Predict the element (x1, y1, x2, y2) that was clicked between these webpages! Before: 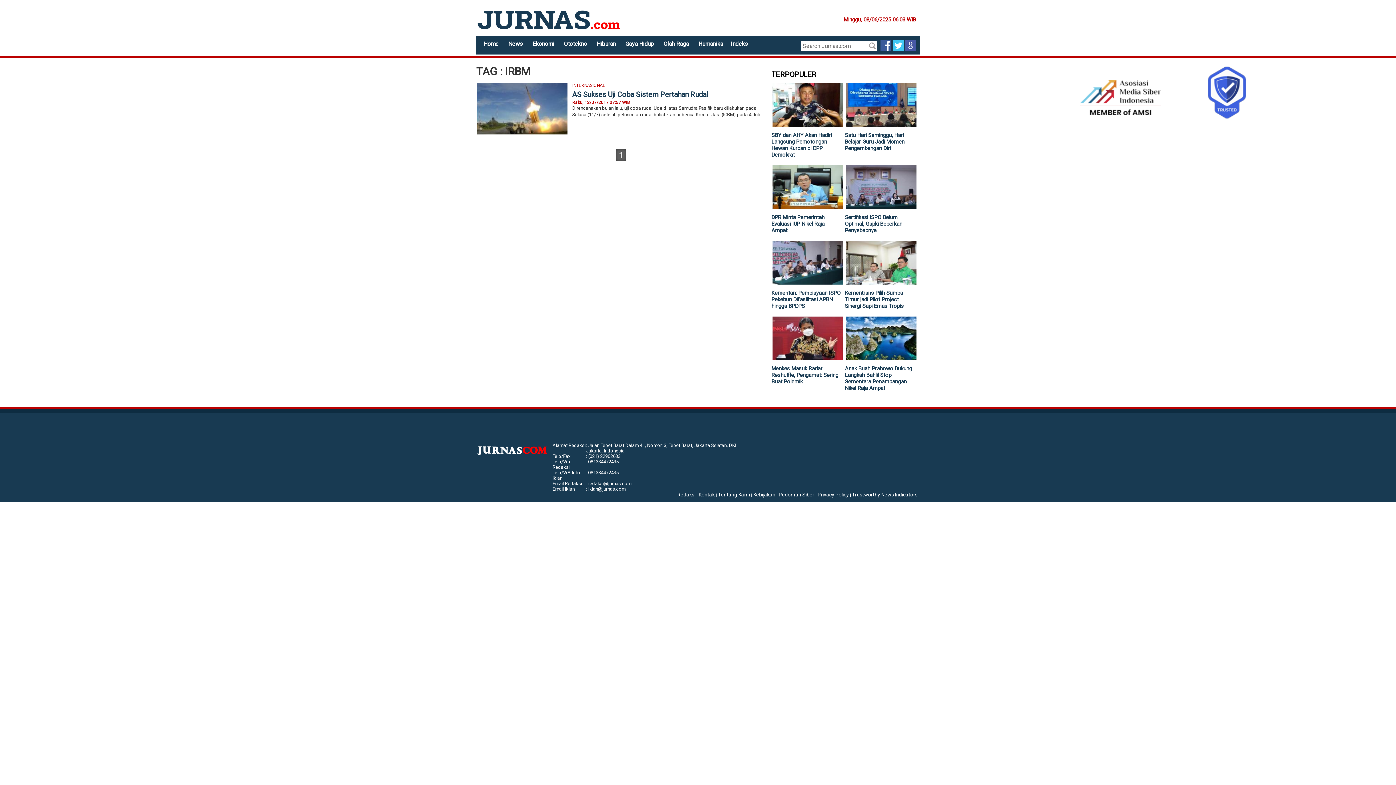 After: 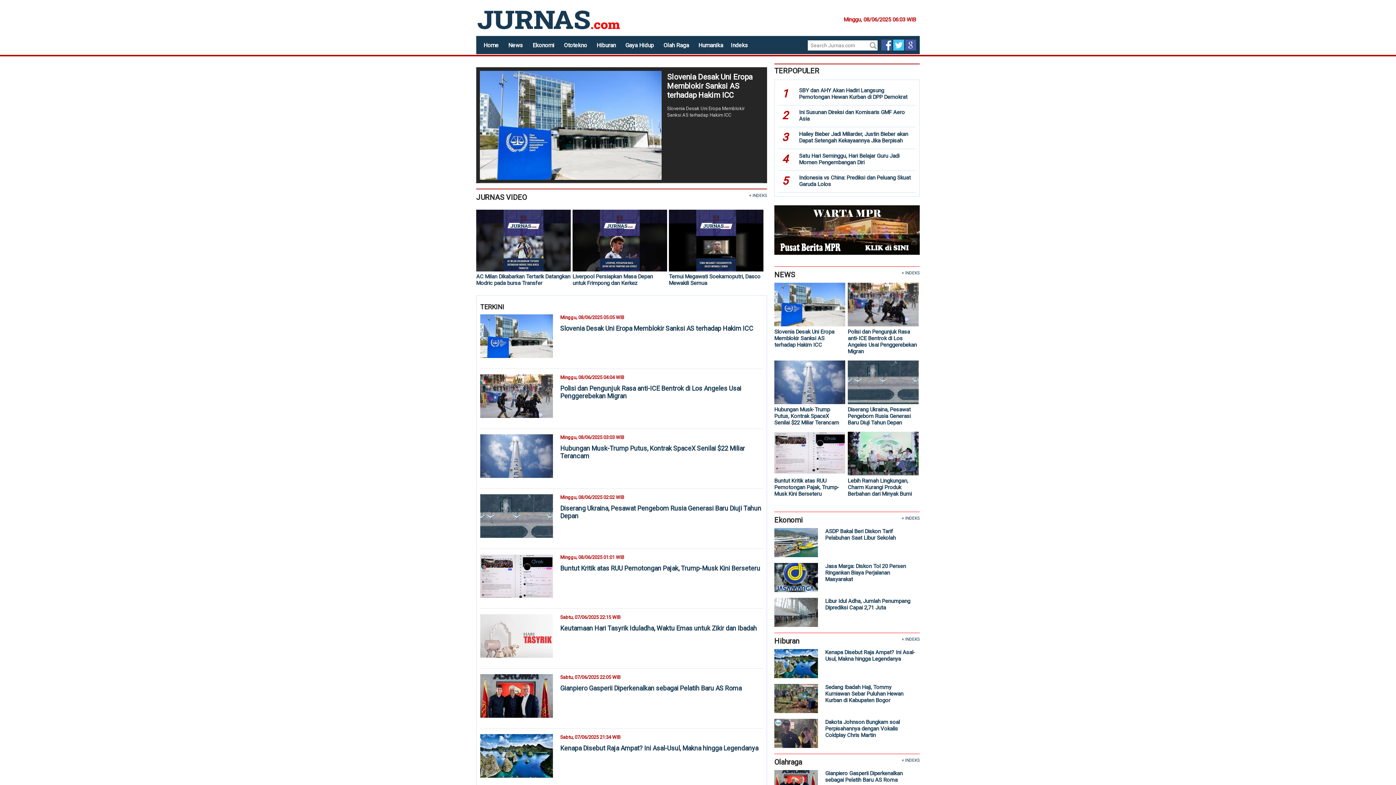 Action: bbox: (480, 37, 502, 50) label: Home